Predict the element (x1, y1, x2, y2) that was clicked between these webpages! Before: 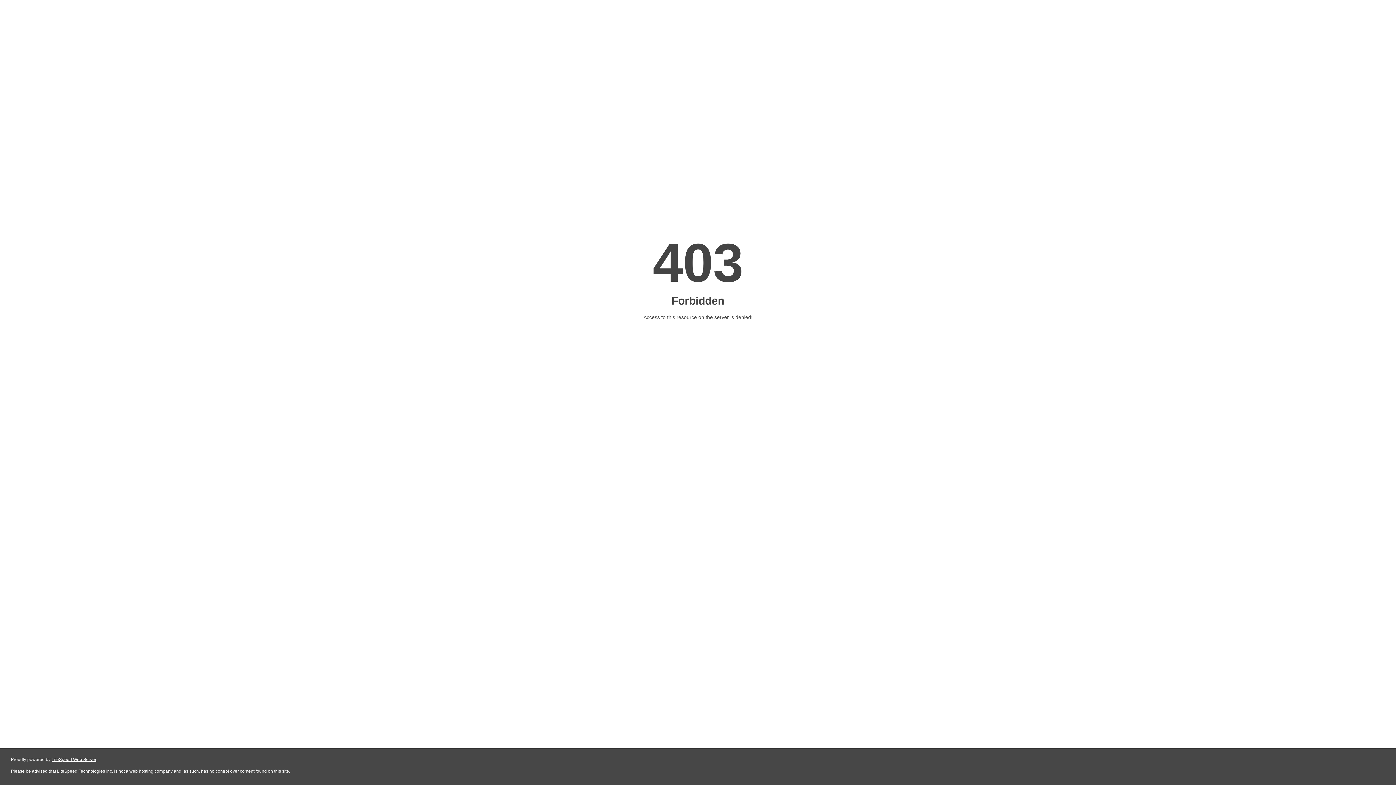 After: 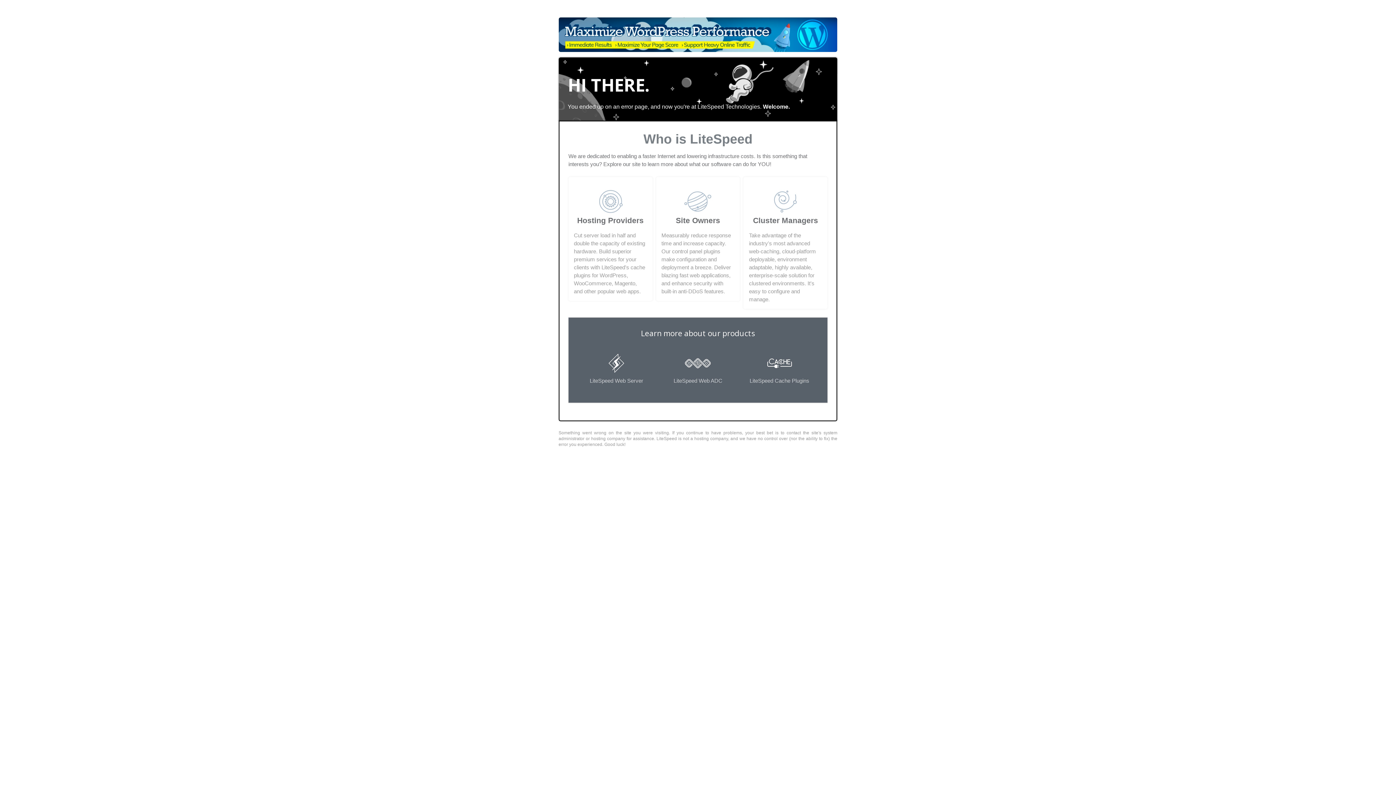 Action: label: LiteSpeed Web Server bbox: (51, 757, 96, 762)